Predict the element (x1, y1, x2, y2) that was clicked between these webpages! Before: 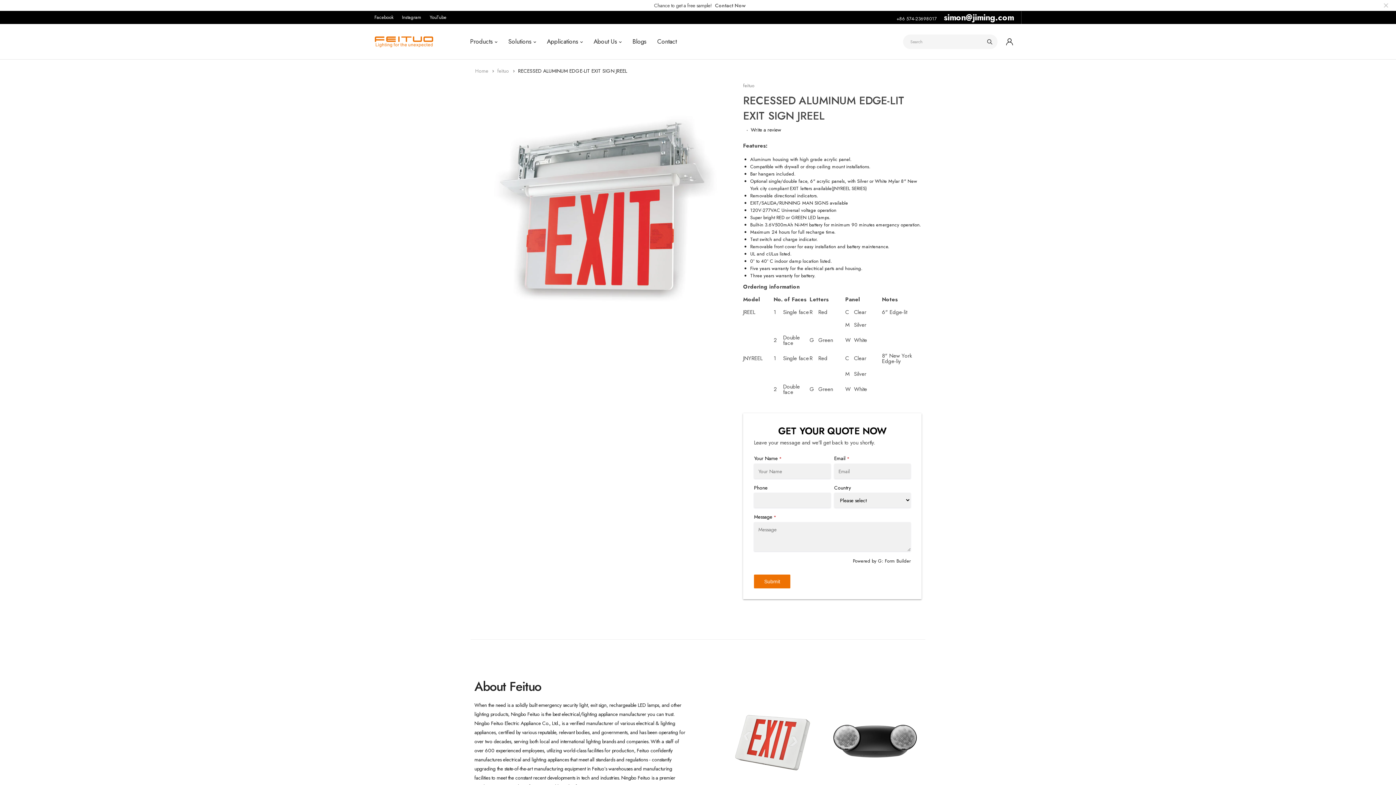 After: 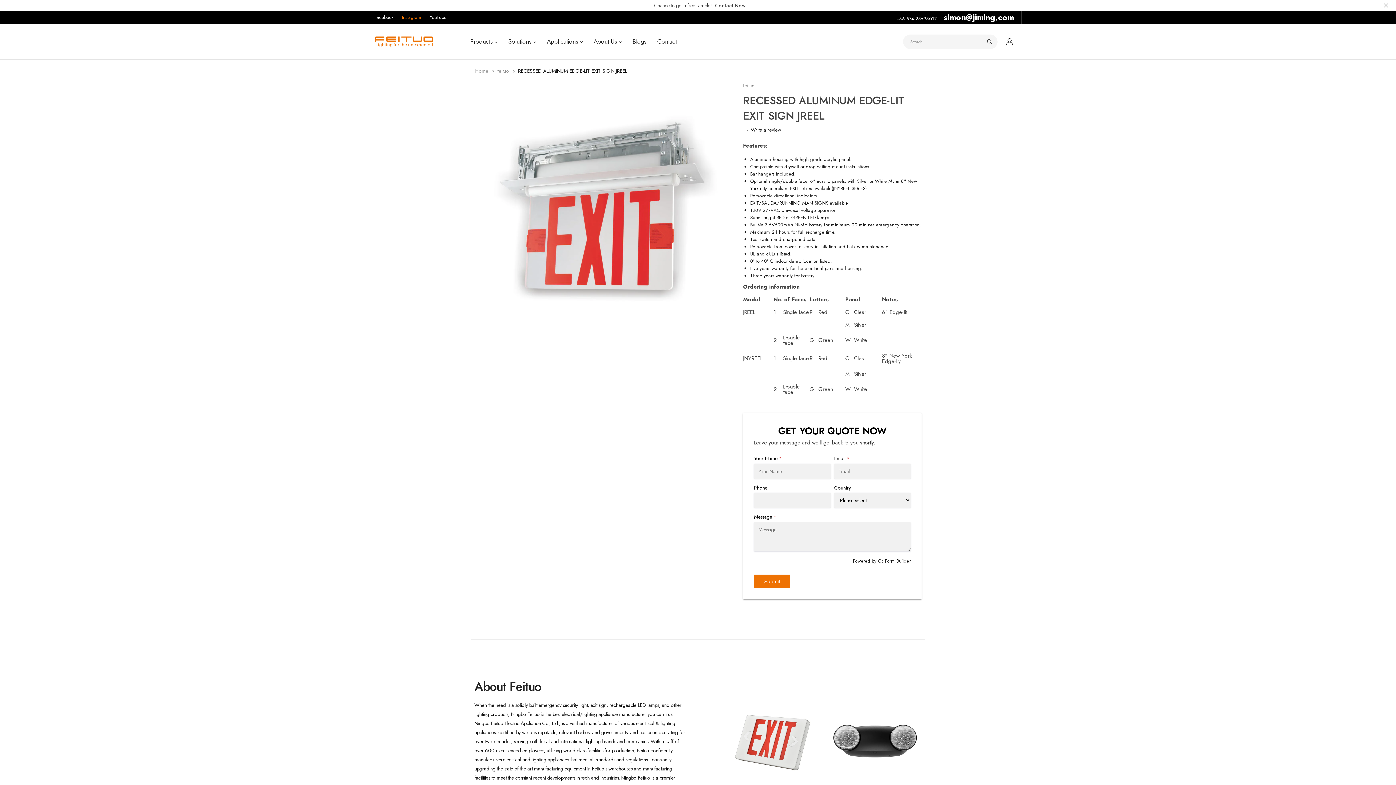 Action: bbox: (402, 13, 428, 20) label: Instagram